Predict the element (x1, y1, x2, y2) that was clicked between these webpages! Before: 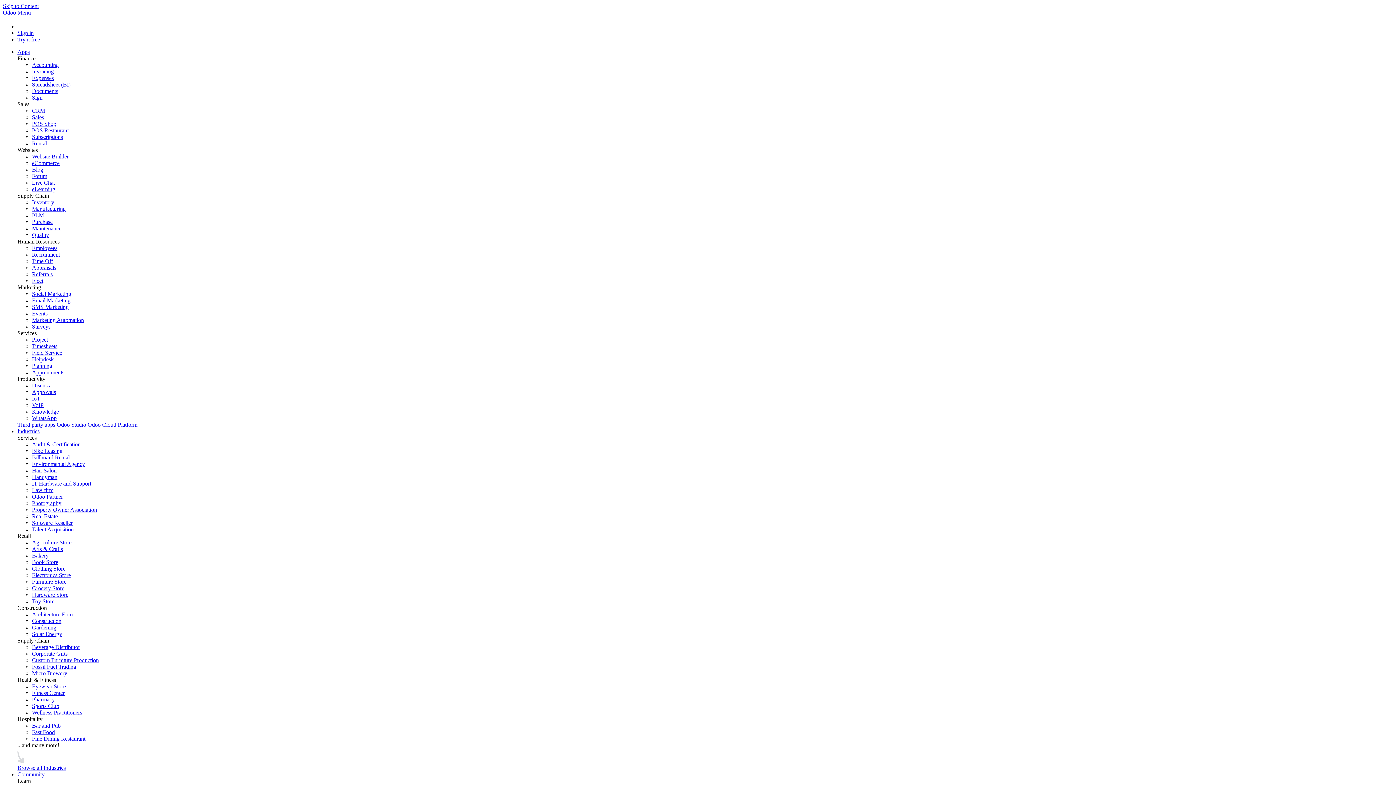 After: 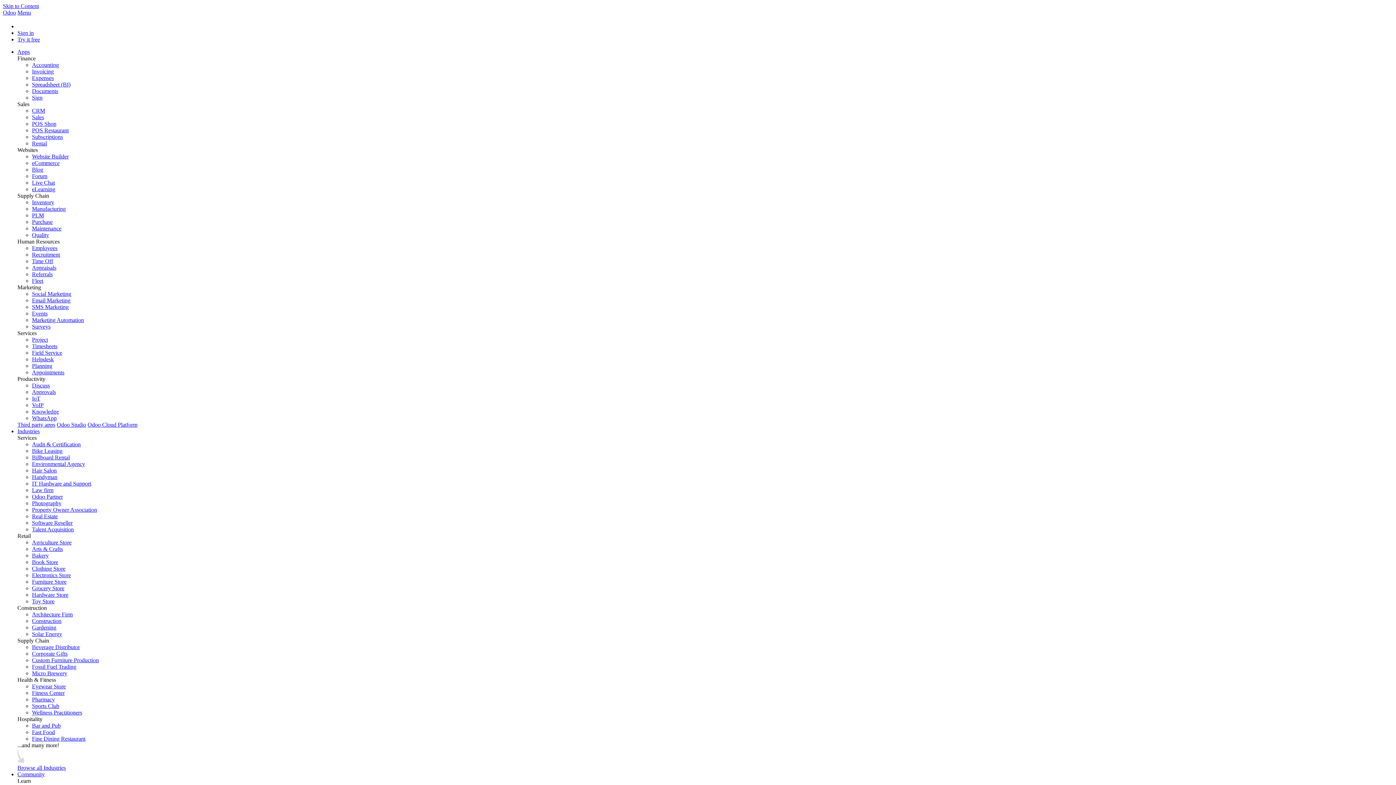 Action: label: Law firm bbox: (32, 487, 53, 493)